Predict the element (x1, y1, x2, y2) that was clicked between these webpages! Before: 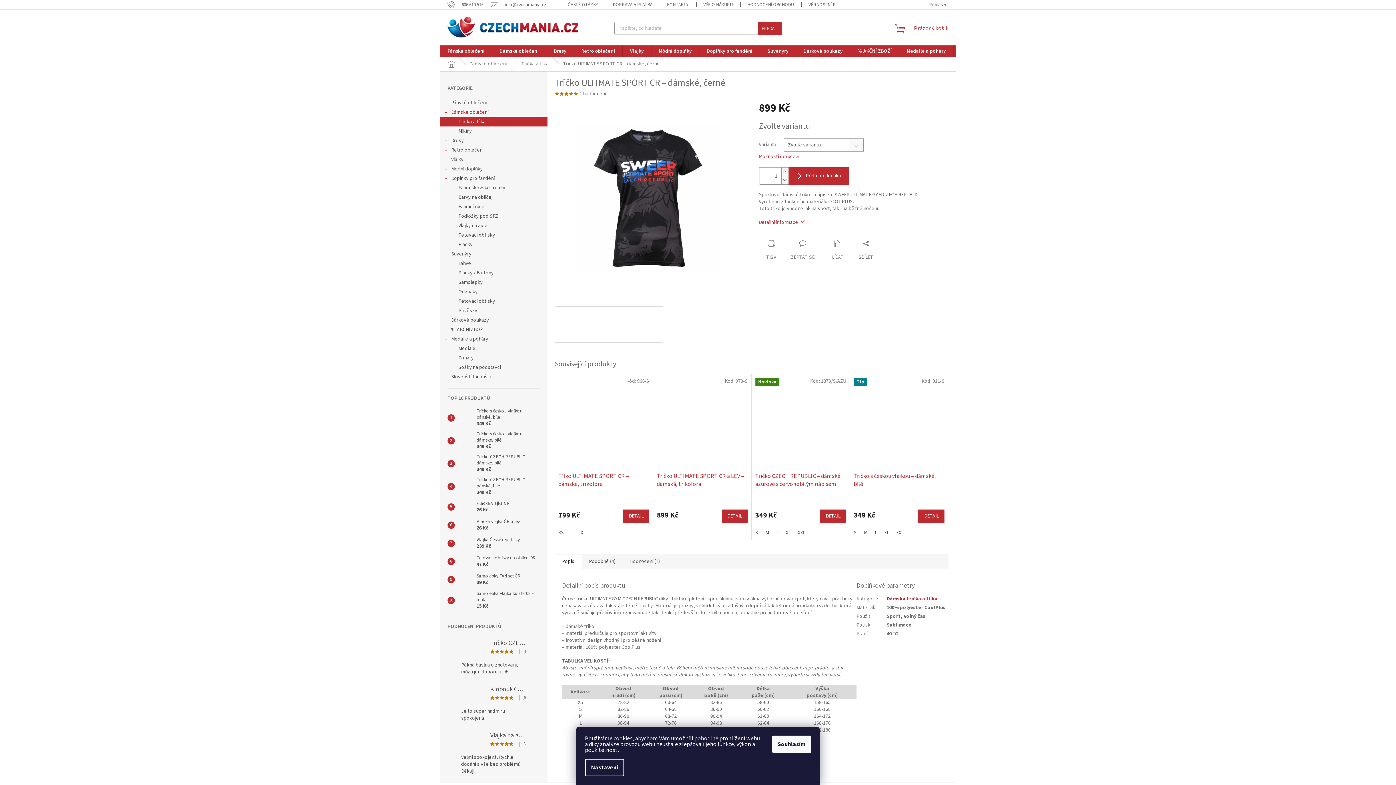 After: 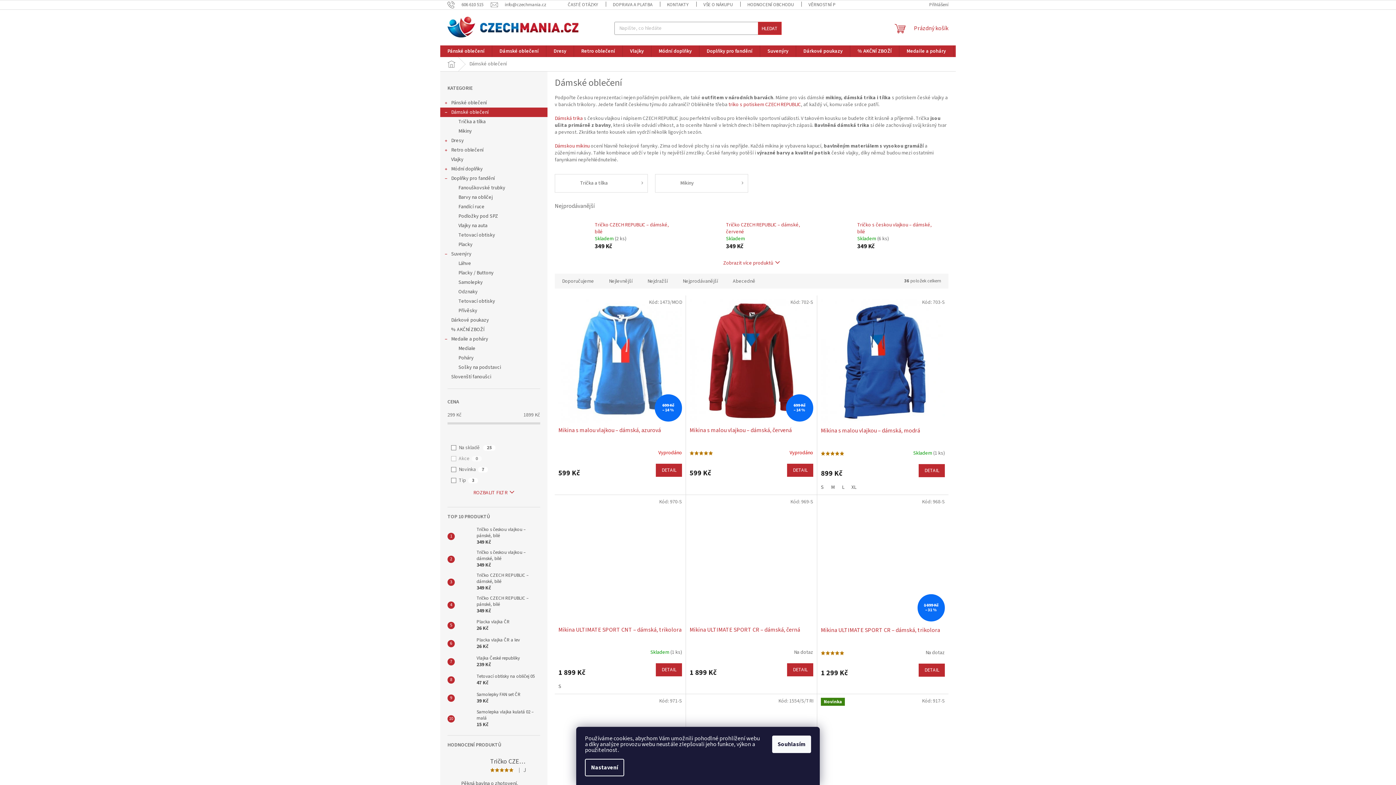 Action: label: Dámské oblečení bbox: (492, 45, 546, 57)